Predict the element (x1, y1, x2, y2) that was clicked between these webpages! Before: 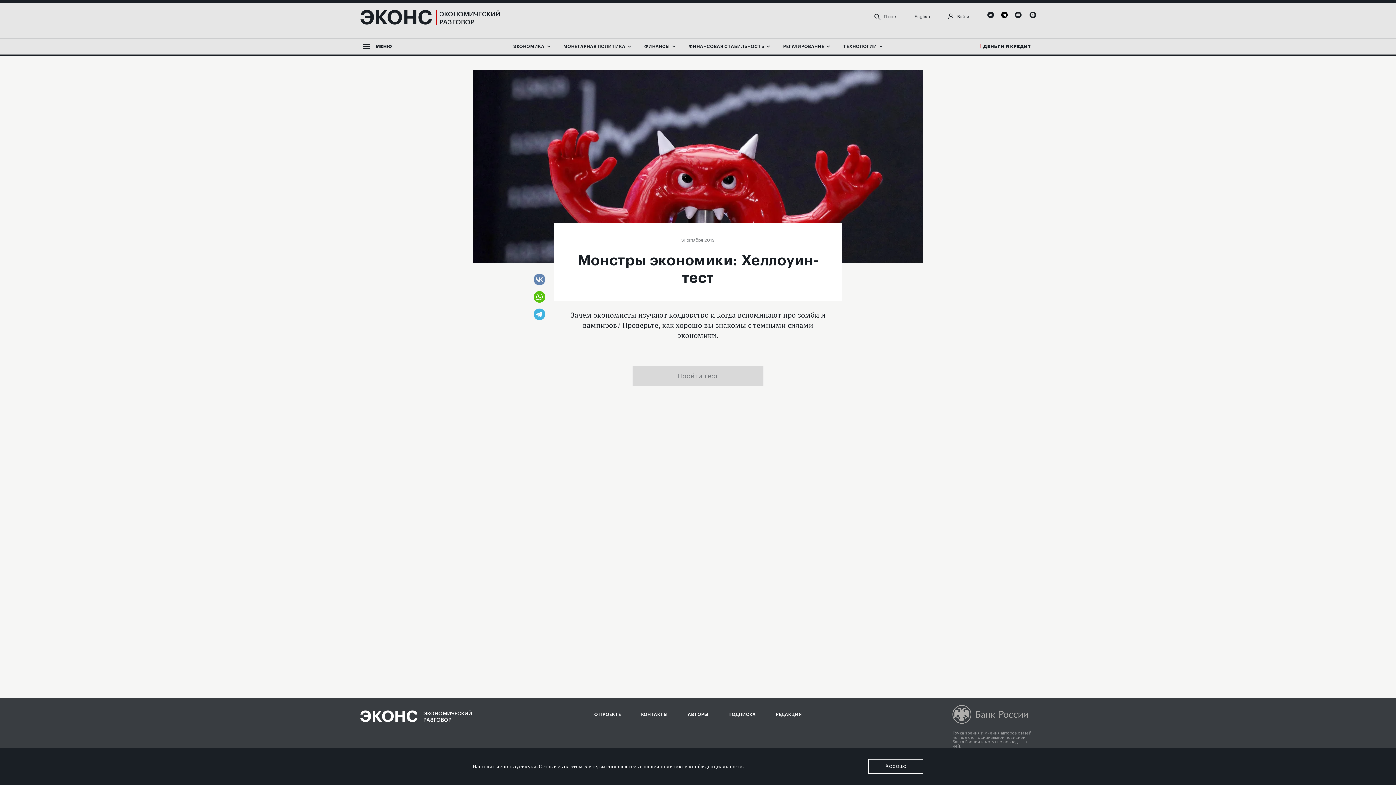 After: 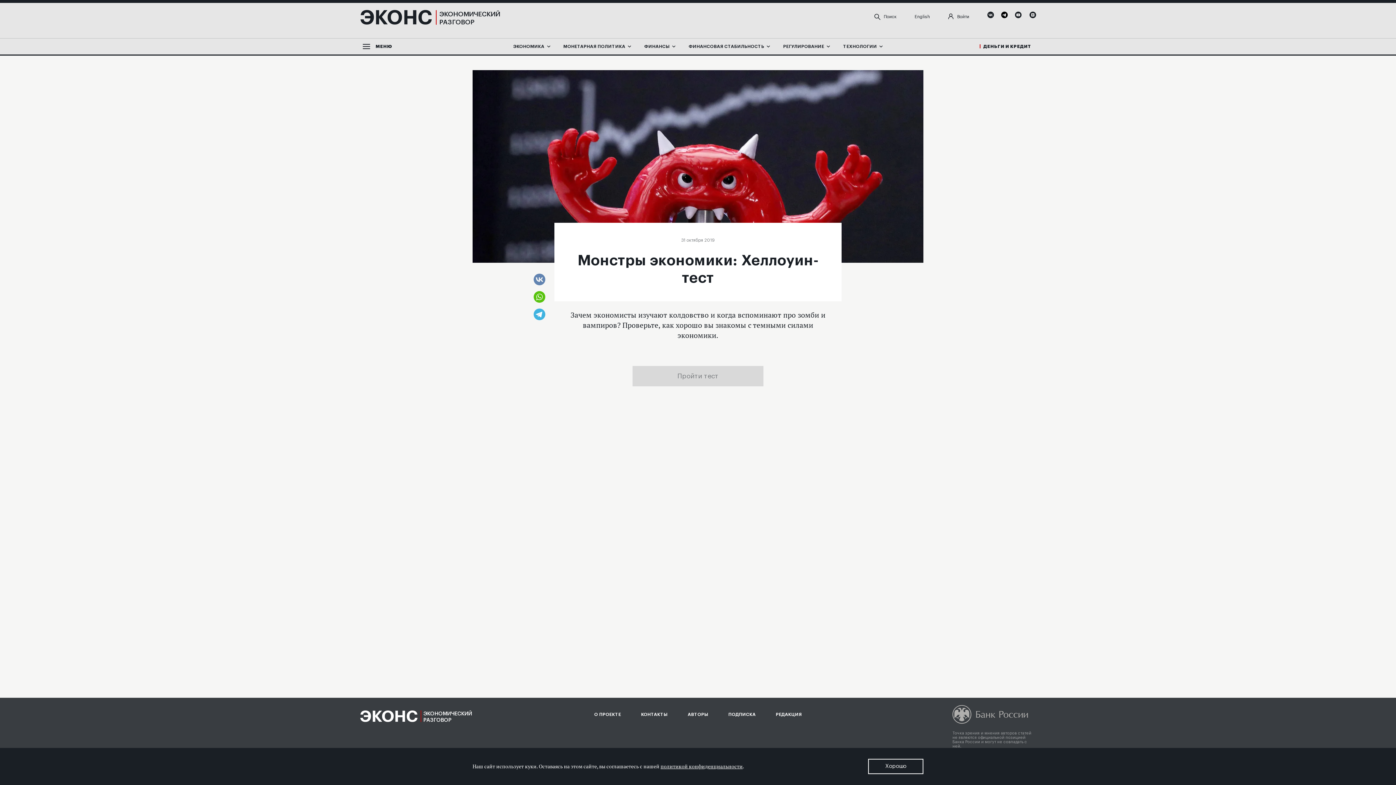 Action: label: WhatsApp bbox: (533, 291, 545, 302)